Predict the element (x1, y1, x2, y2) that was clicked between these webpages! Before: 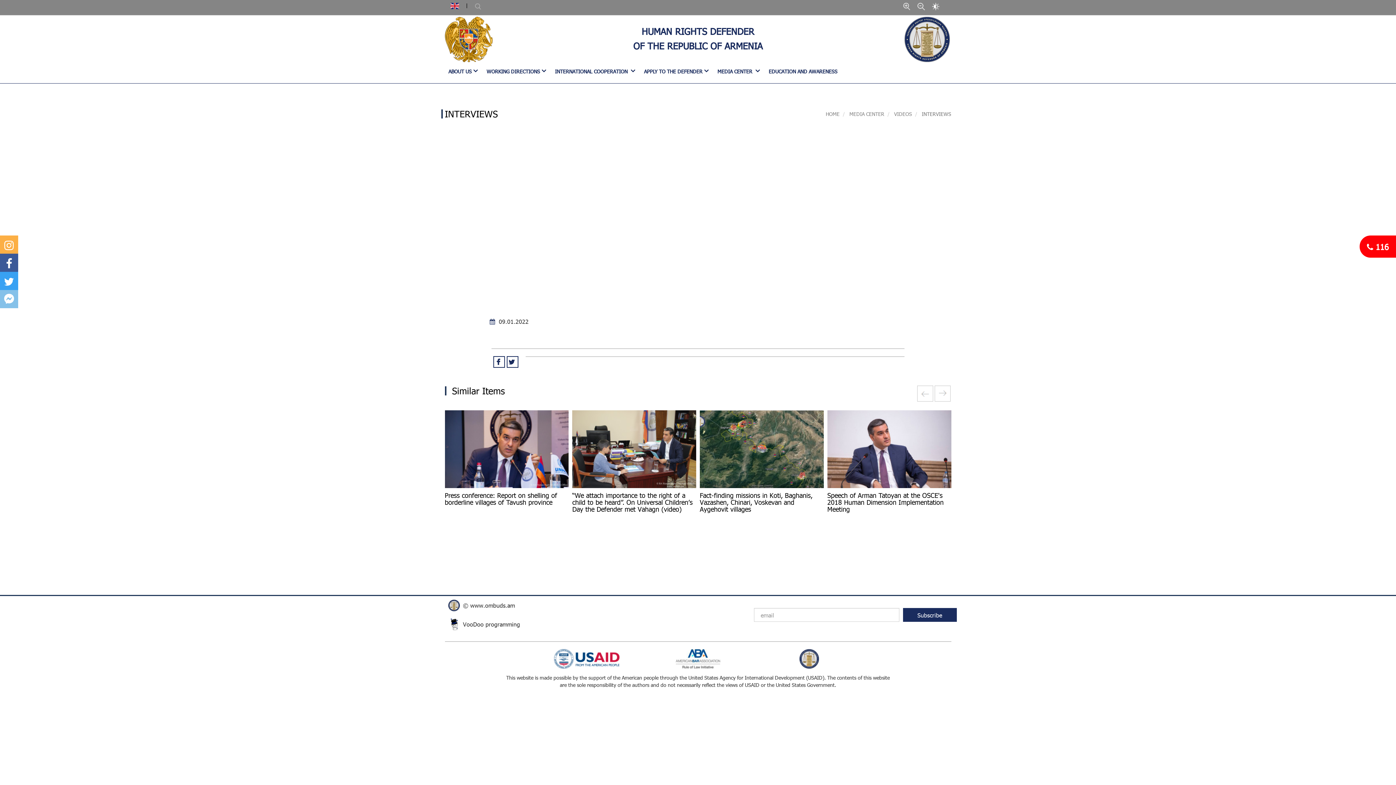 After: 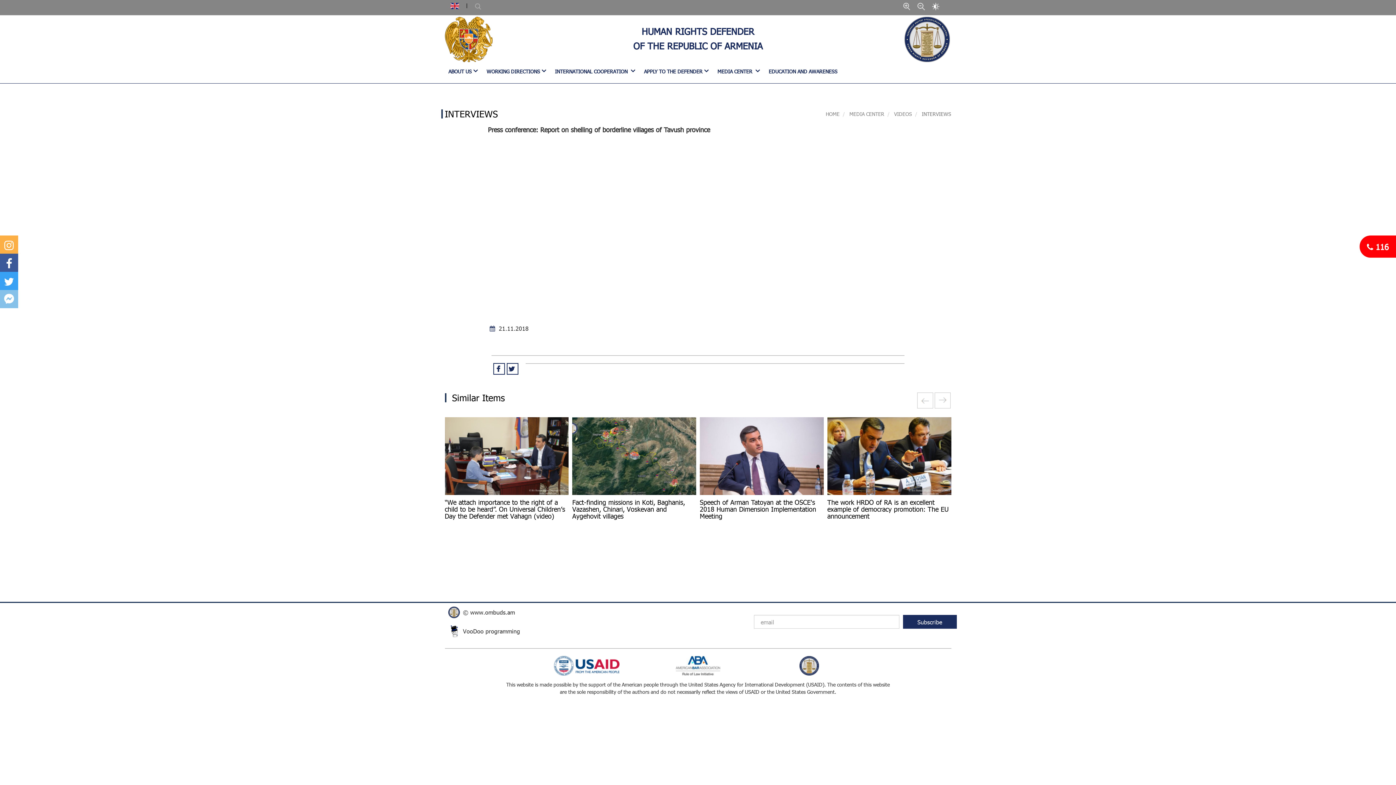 Action: bbox: (444, 410, 568, 488)